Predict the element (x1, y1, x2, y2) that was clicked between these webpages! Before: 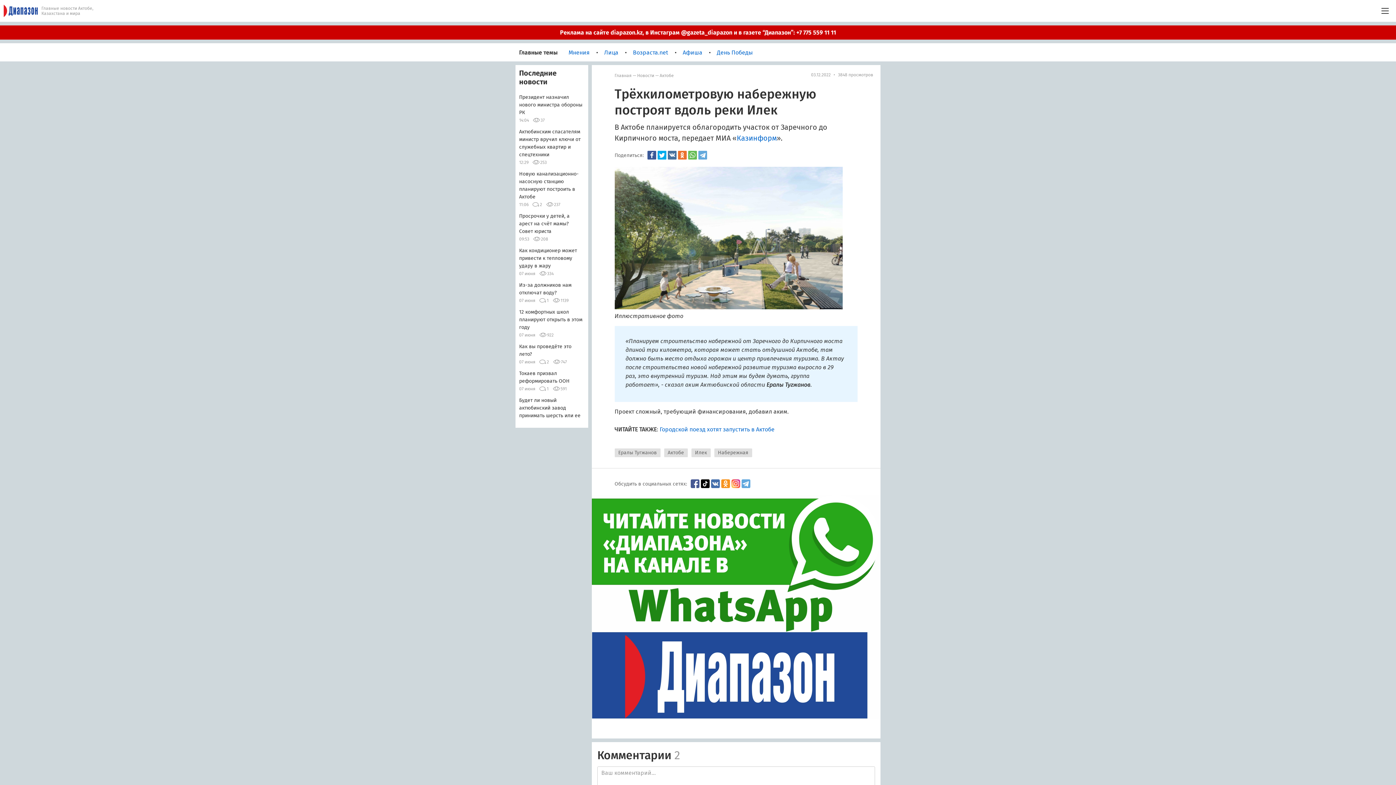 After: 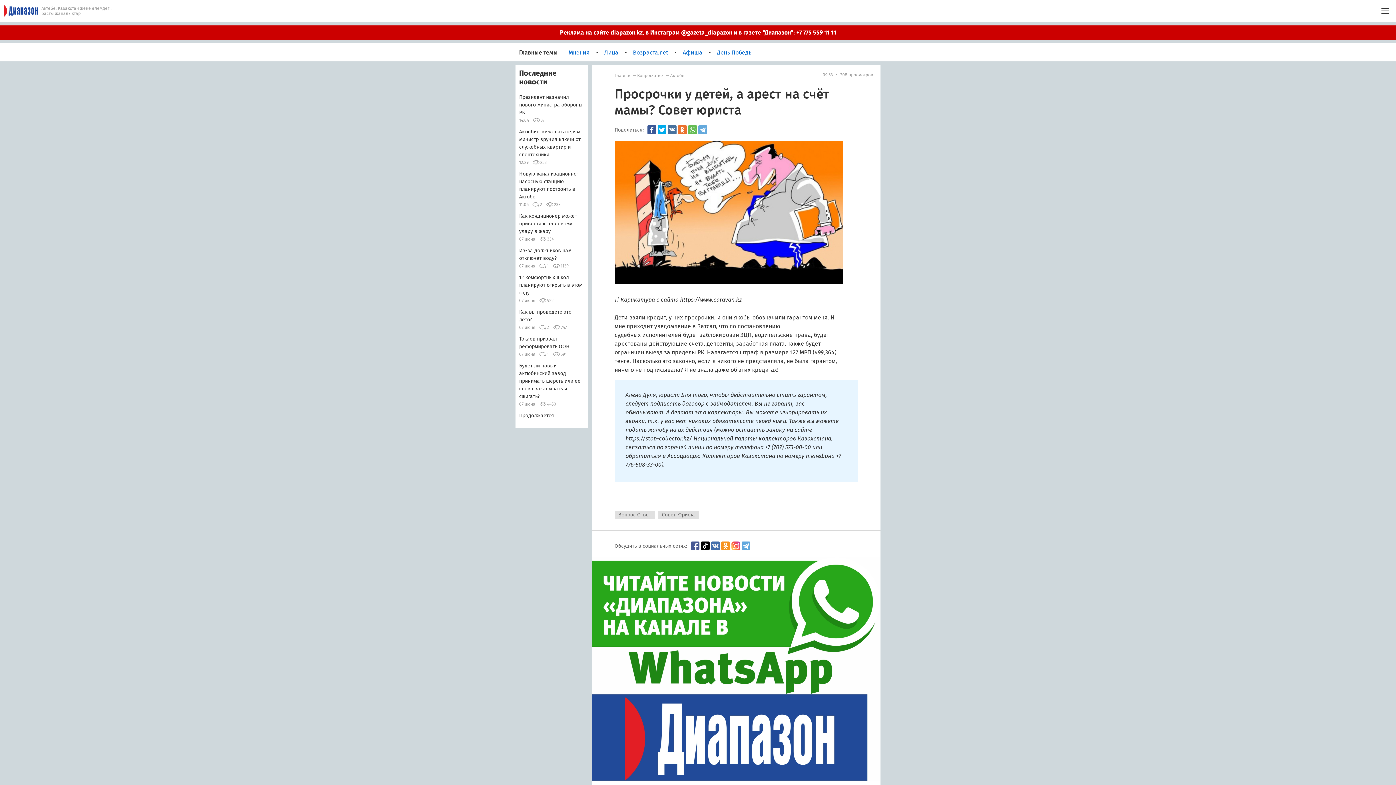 Action: bbox: (519, 212, 582, 235) label: Просрочки у детей, а арест на счёт мамы? Совет юриста